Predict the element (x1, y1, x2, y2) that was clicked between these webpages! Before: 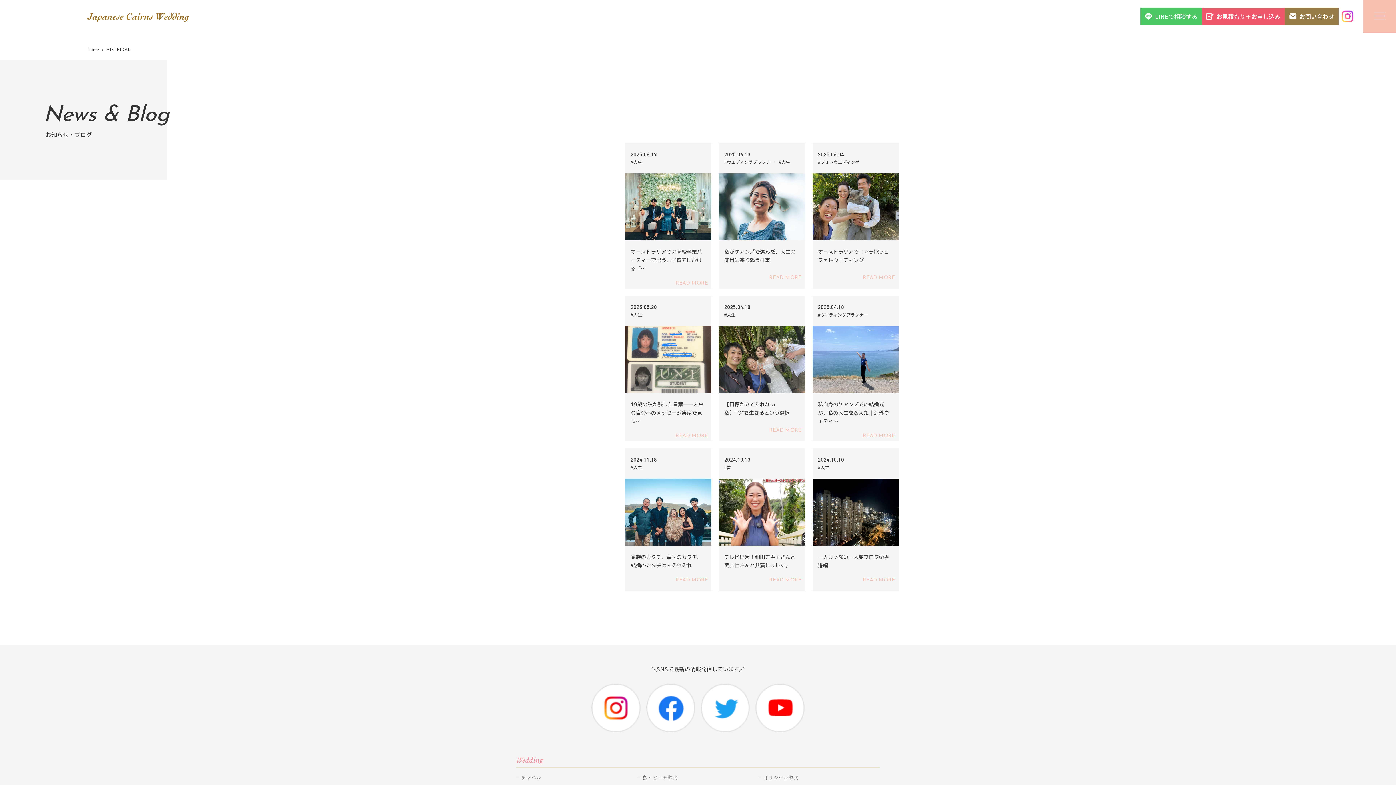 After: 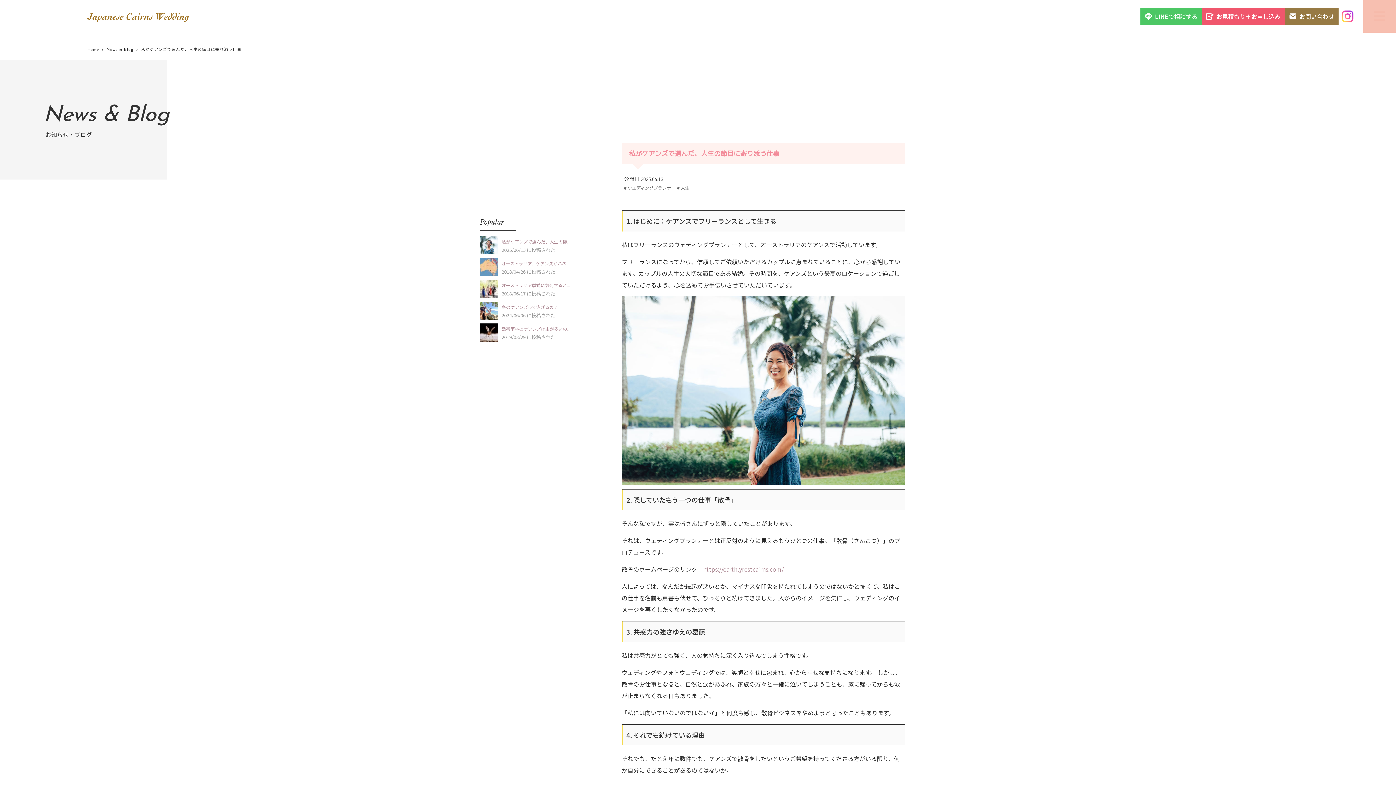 Action: label: 2025.06.13
#ウエディングプランナー　#人生　
私がケアンズで選んだ、人生の節目に寄り添う仕事
READ MORE bbox: (719, 143, 805, 288)